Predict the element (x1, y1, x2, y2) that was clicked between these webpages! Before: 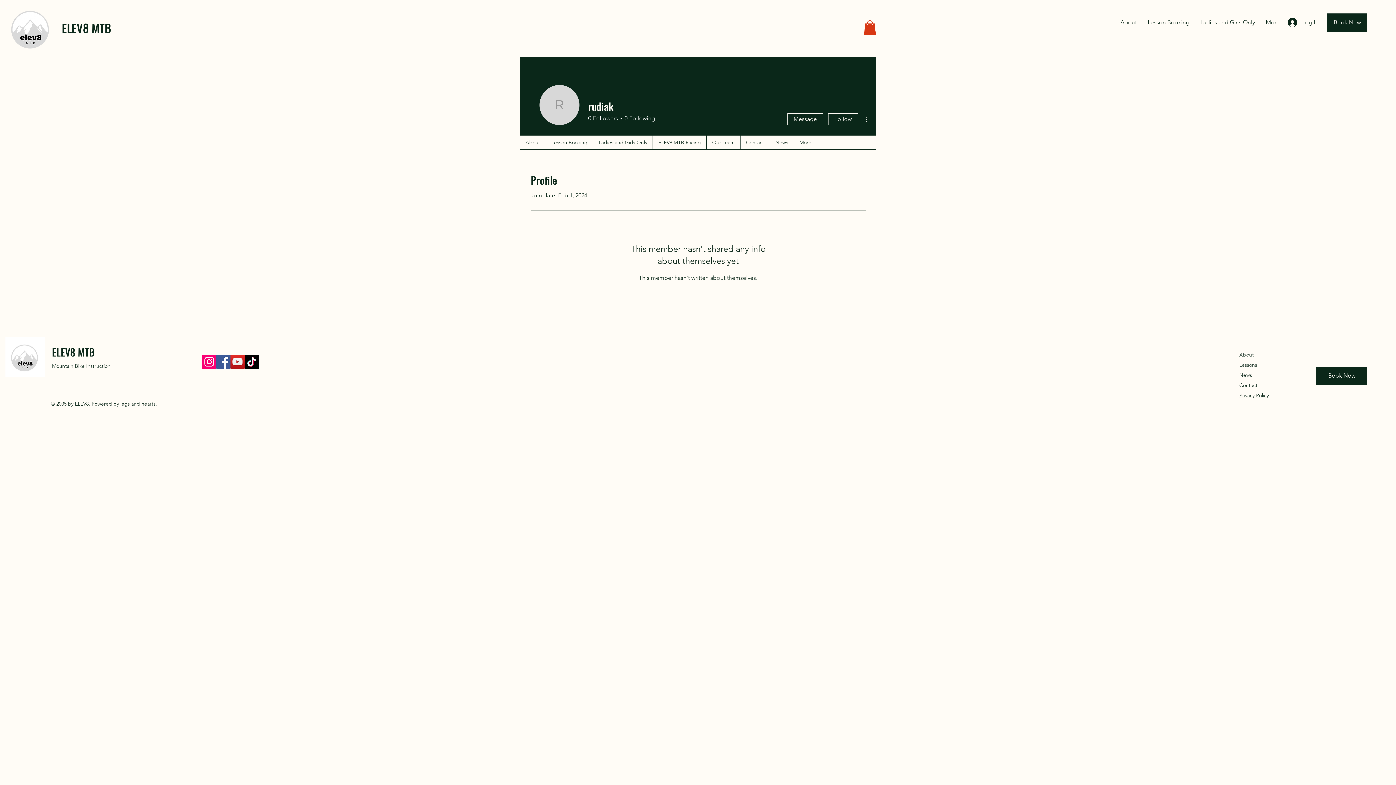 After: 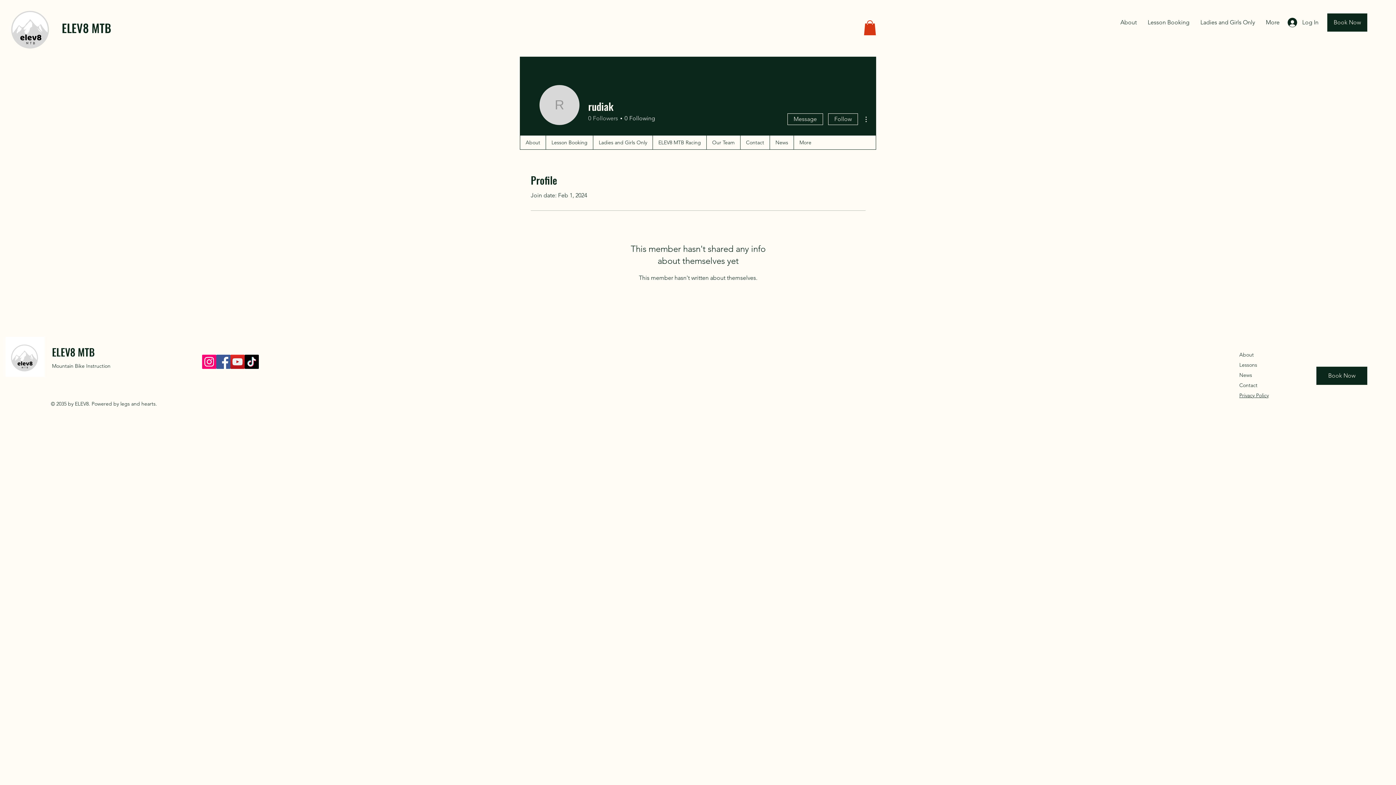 Action: bbox: (588, 114, 618, 122) label: 0
Followers